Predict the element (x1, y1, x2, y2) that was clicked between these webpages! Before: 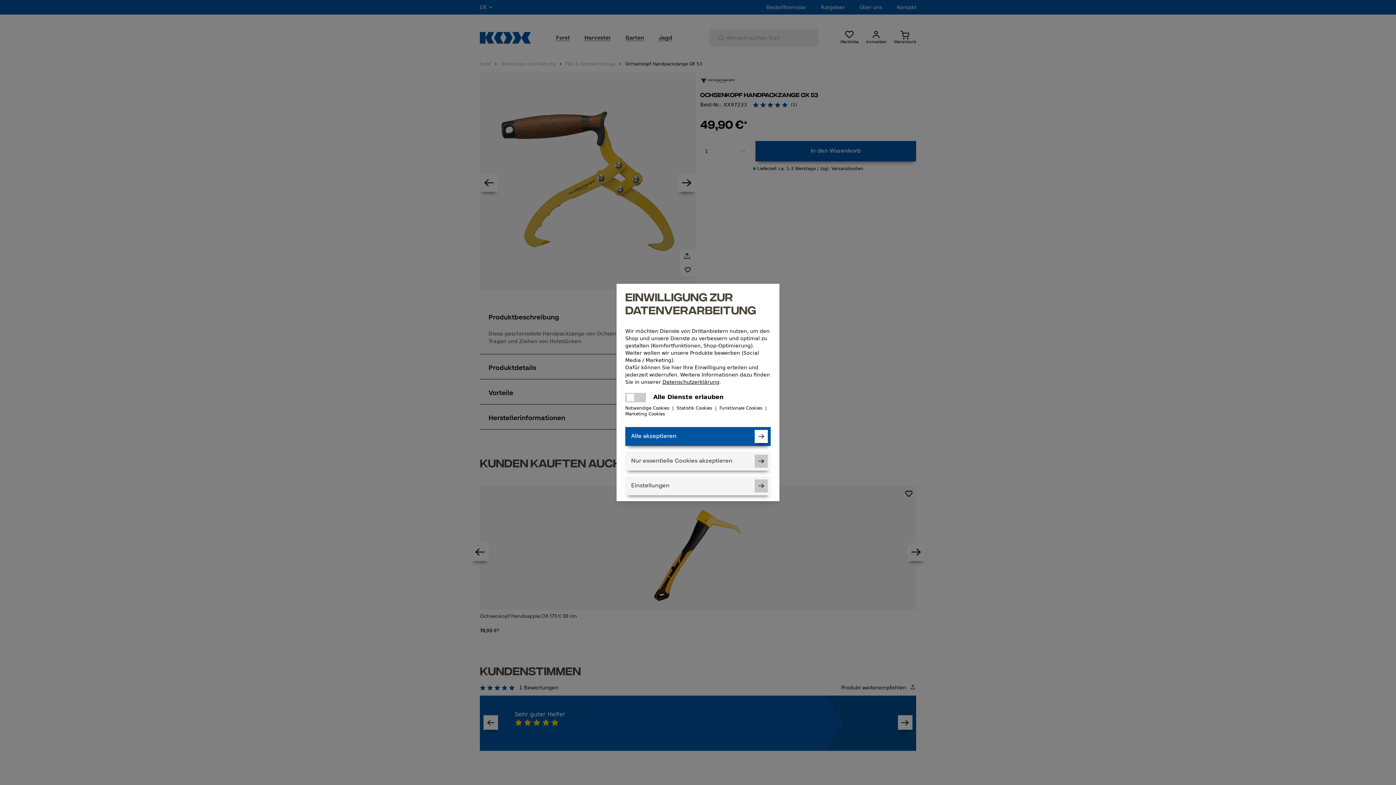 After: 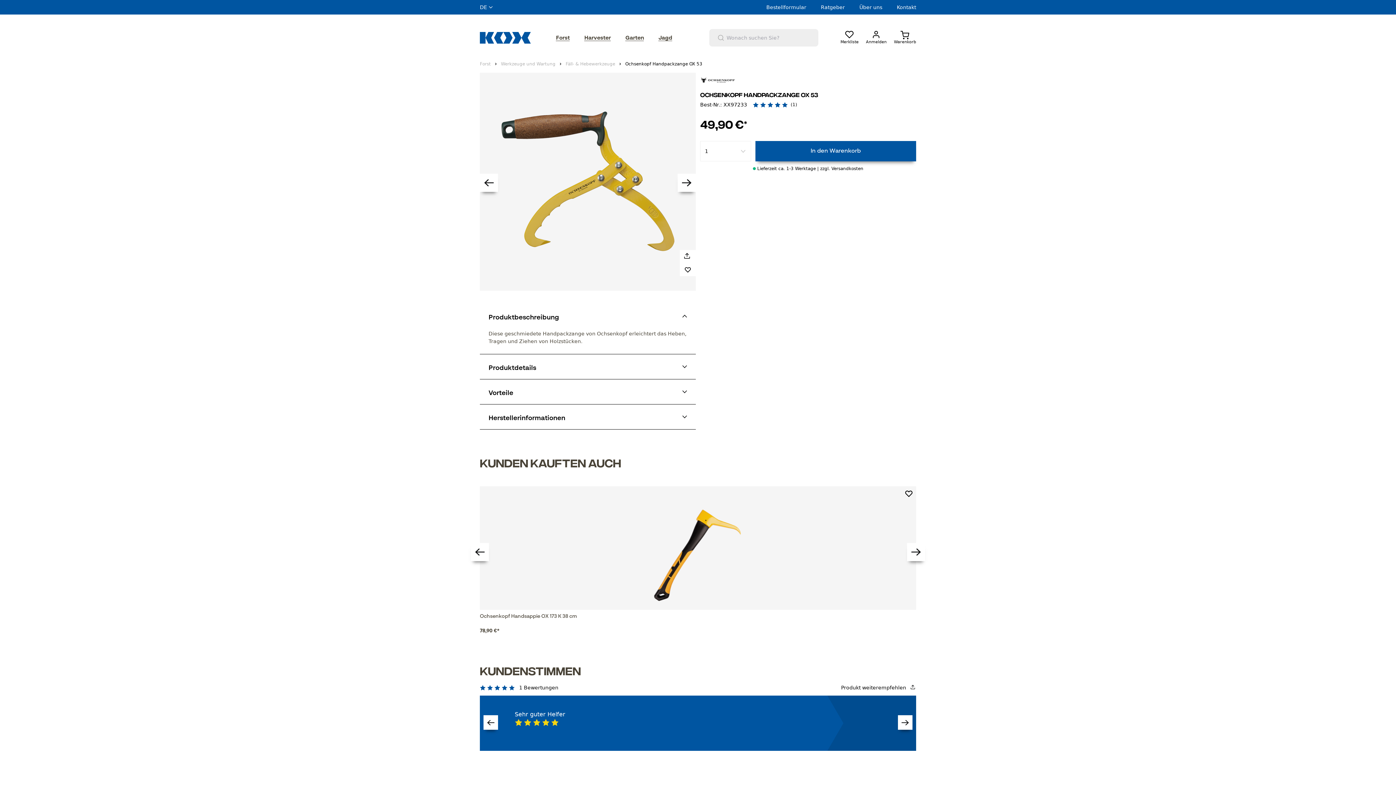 Action: label: Alle akzeptieren bbox: (625, 427, 770, 446)